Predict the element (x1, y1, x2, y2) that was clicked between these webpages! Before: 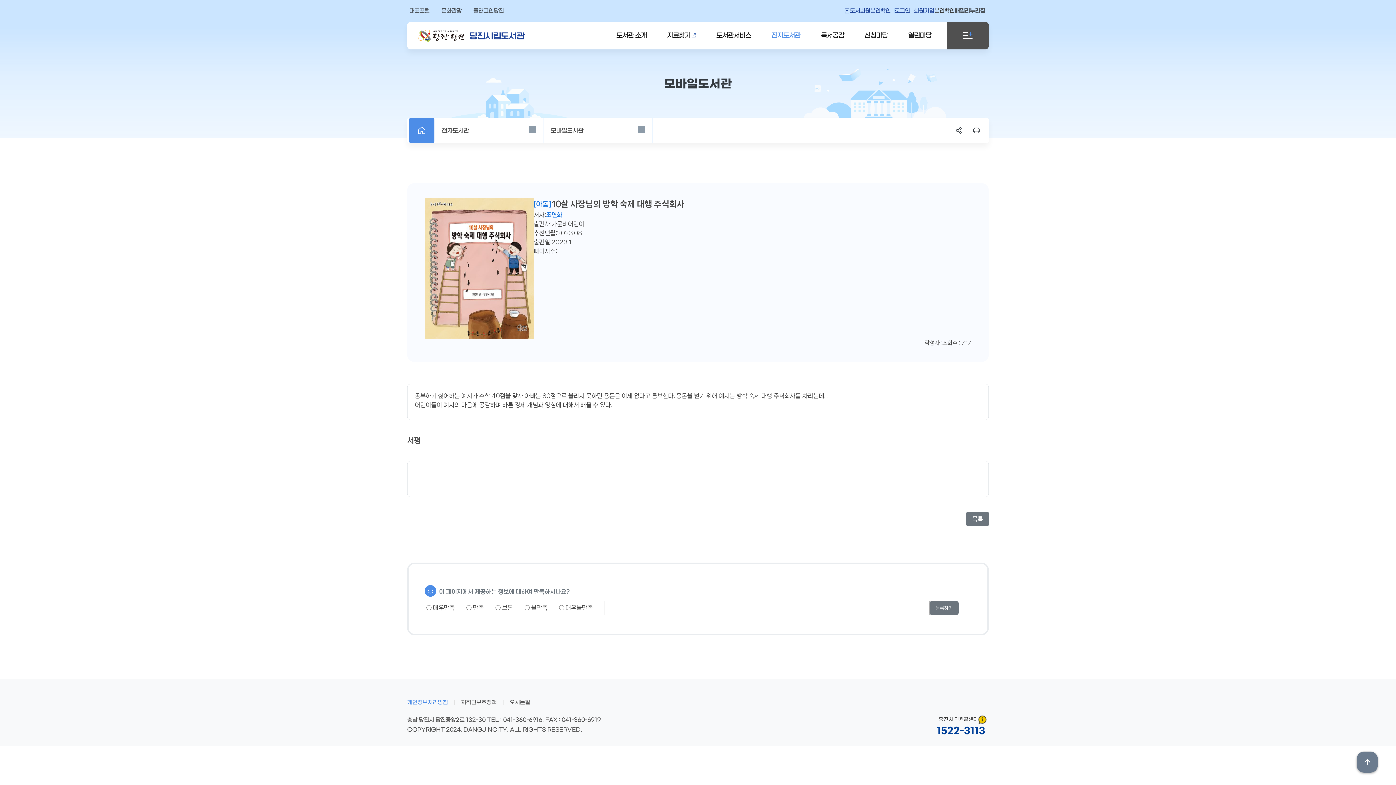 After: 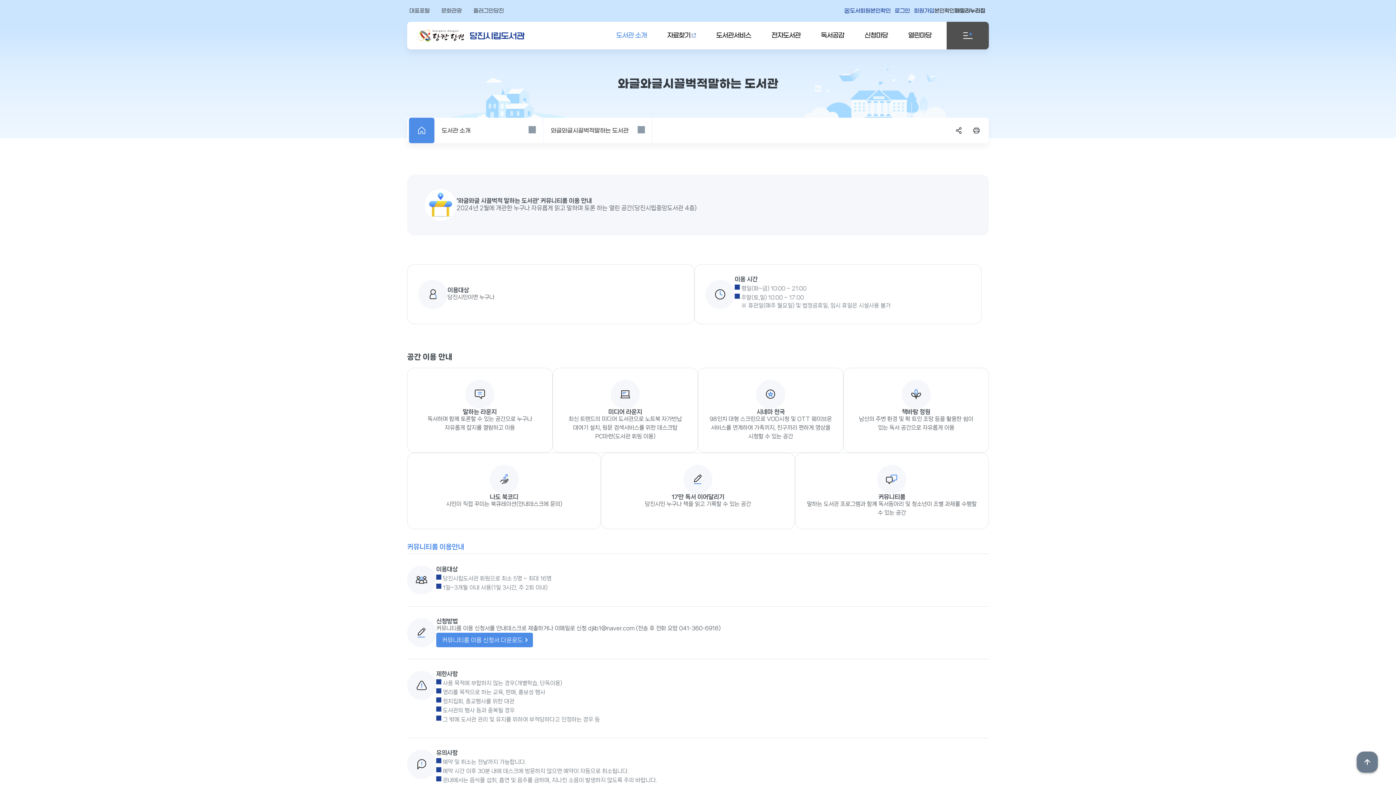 Action: bbox: (509, 697, 530, 708) label: 오시는길